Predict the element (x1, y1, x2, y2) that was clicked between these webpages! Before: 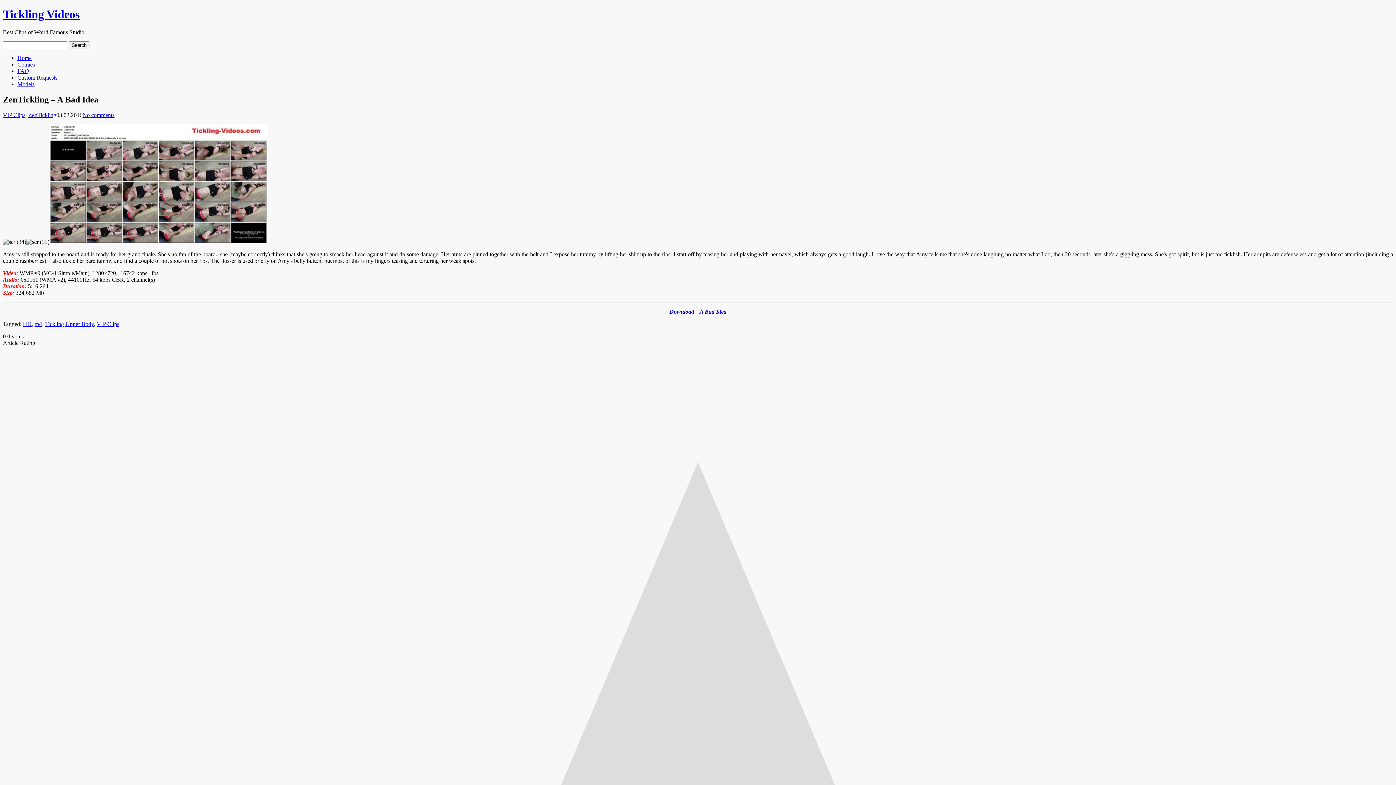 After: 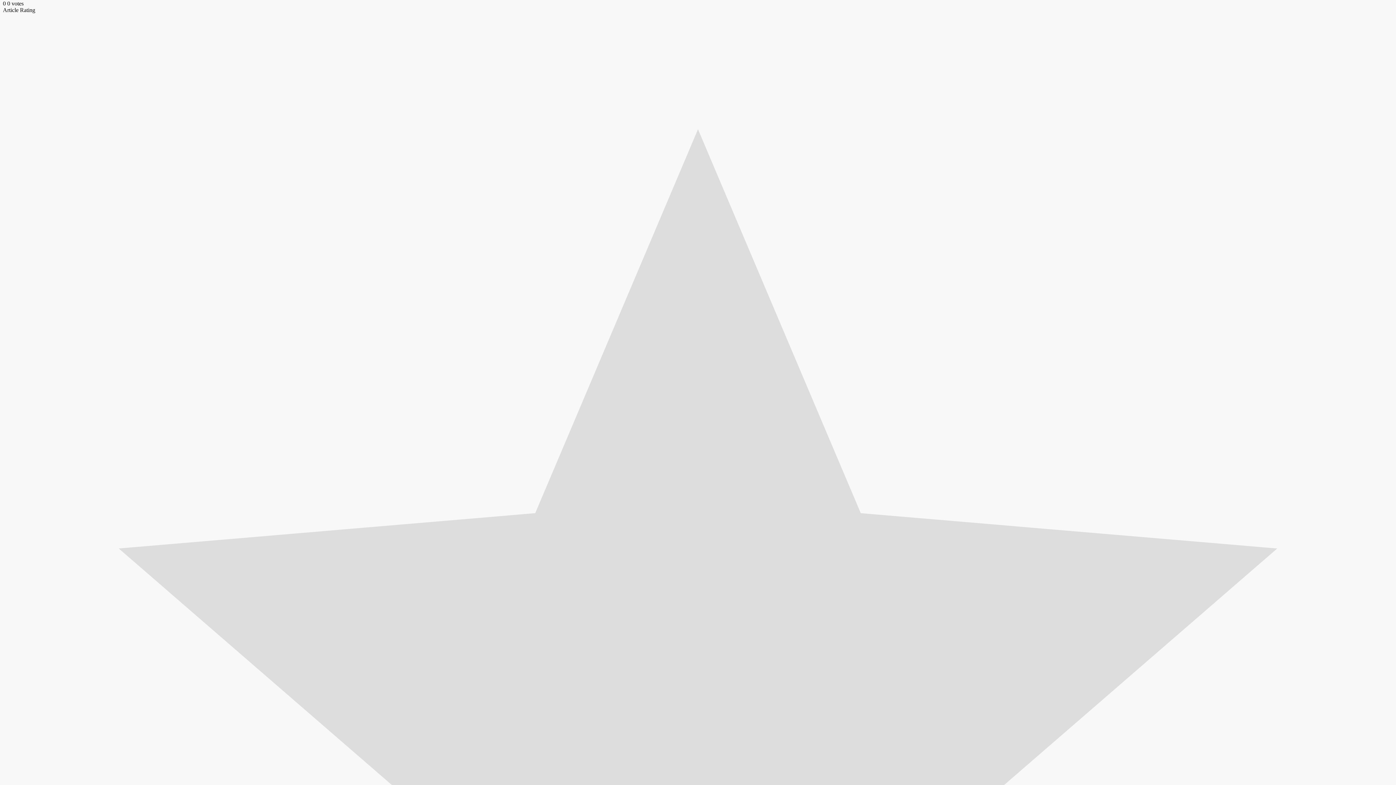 Action: bbox: (82, 111, 114, 118) label: No comments